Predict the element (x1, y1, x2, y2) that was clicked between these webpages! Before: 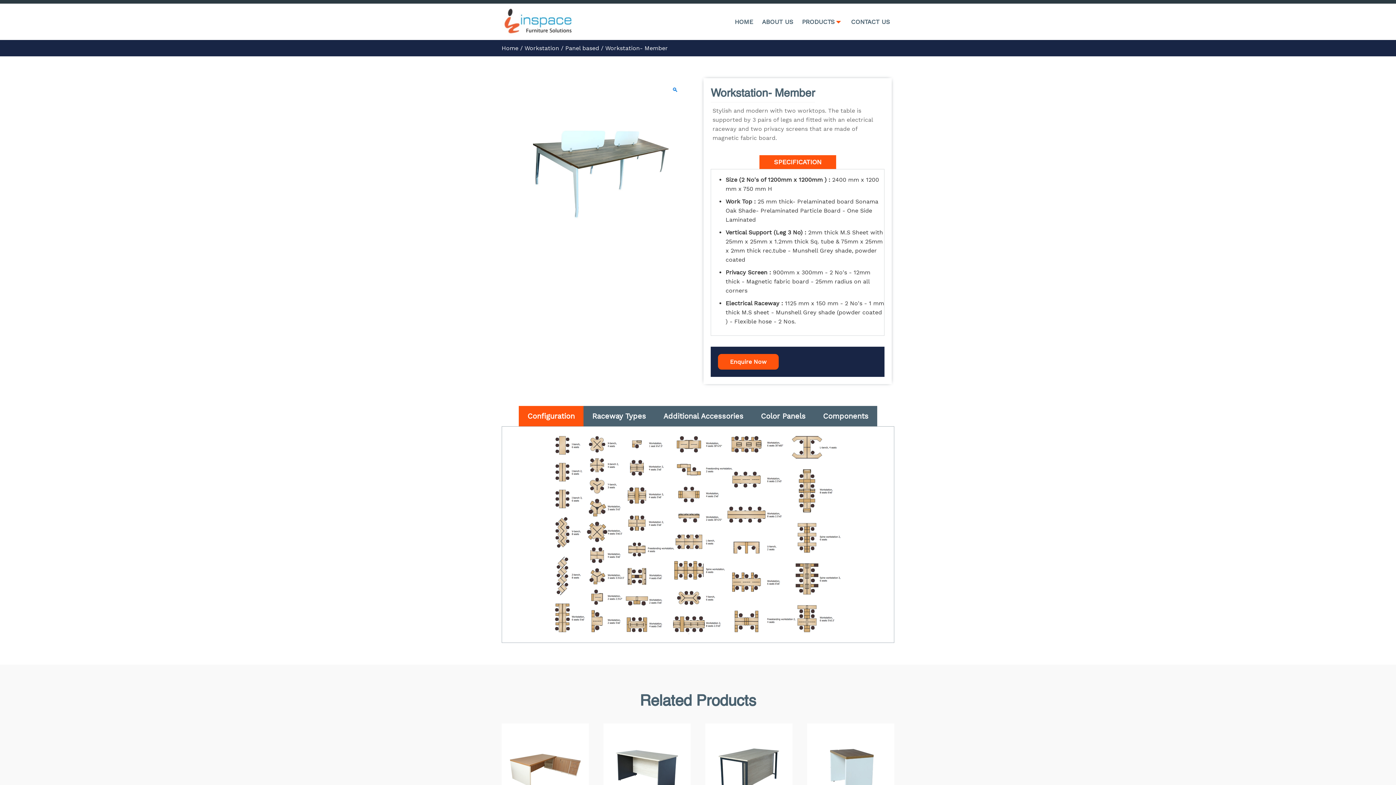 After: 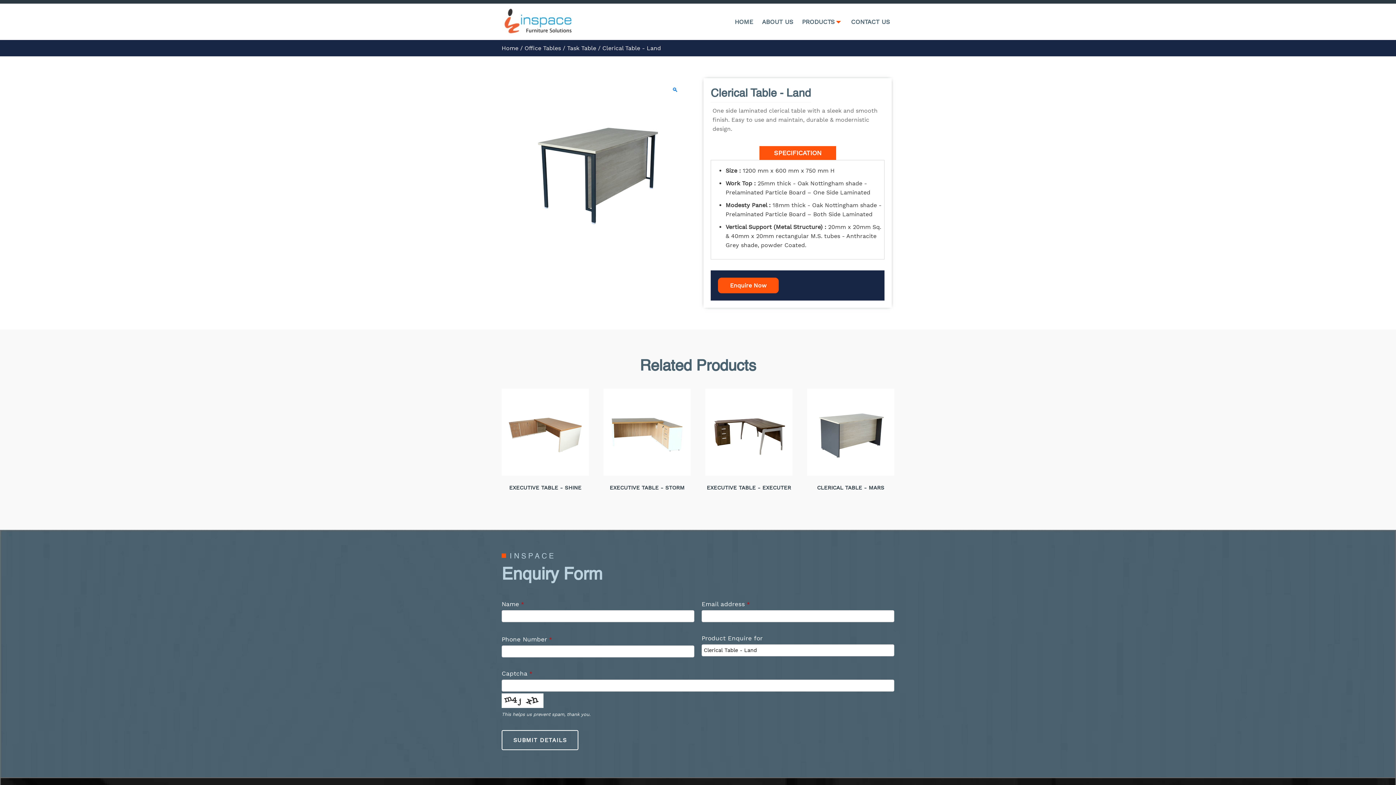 Action: bbox: (705, 723, 792, 828) label: CLERICAL TABLE - LAND